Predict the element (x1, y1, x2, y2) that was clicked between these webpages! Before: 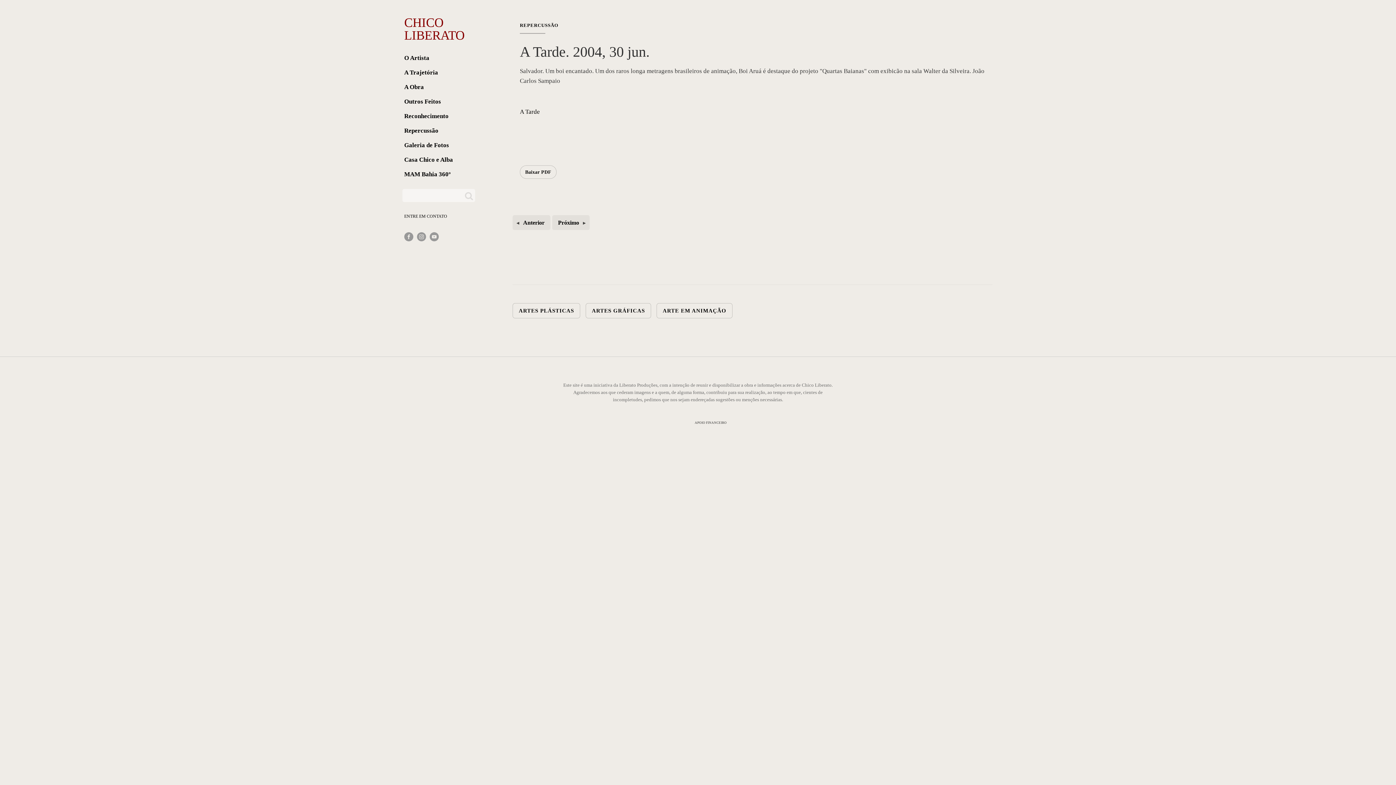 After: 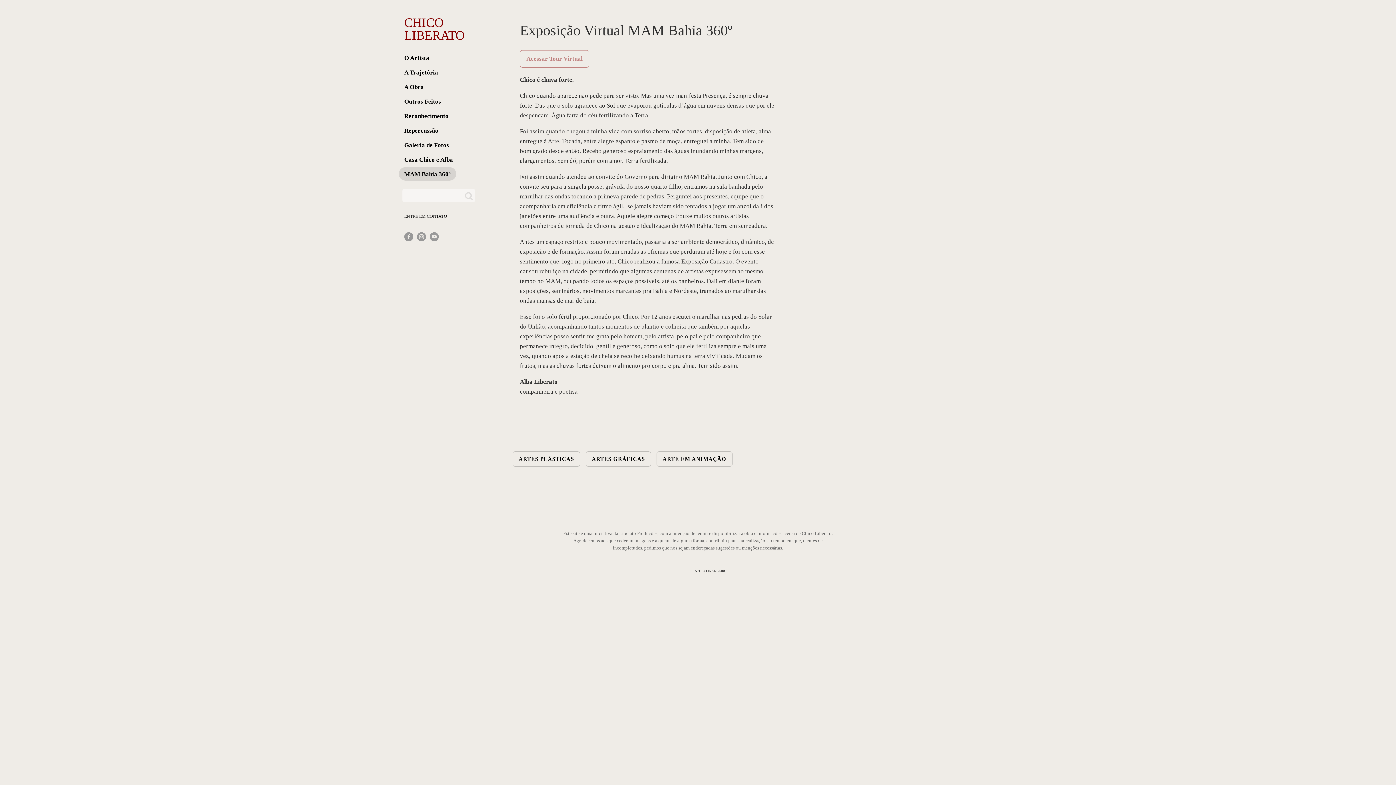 Action: label: MAM Bahia 360º bbox: (398, 167, 456, 180)